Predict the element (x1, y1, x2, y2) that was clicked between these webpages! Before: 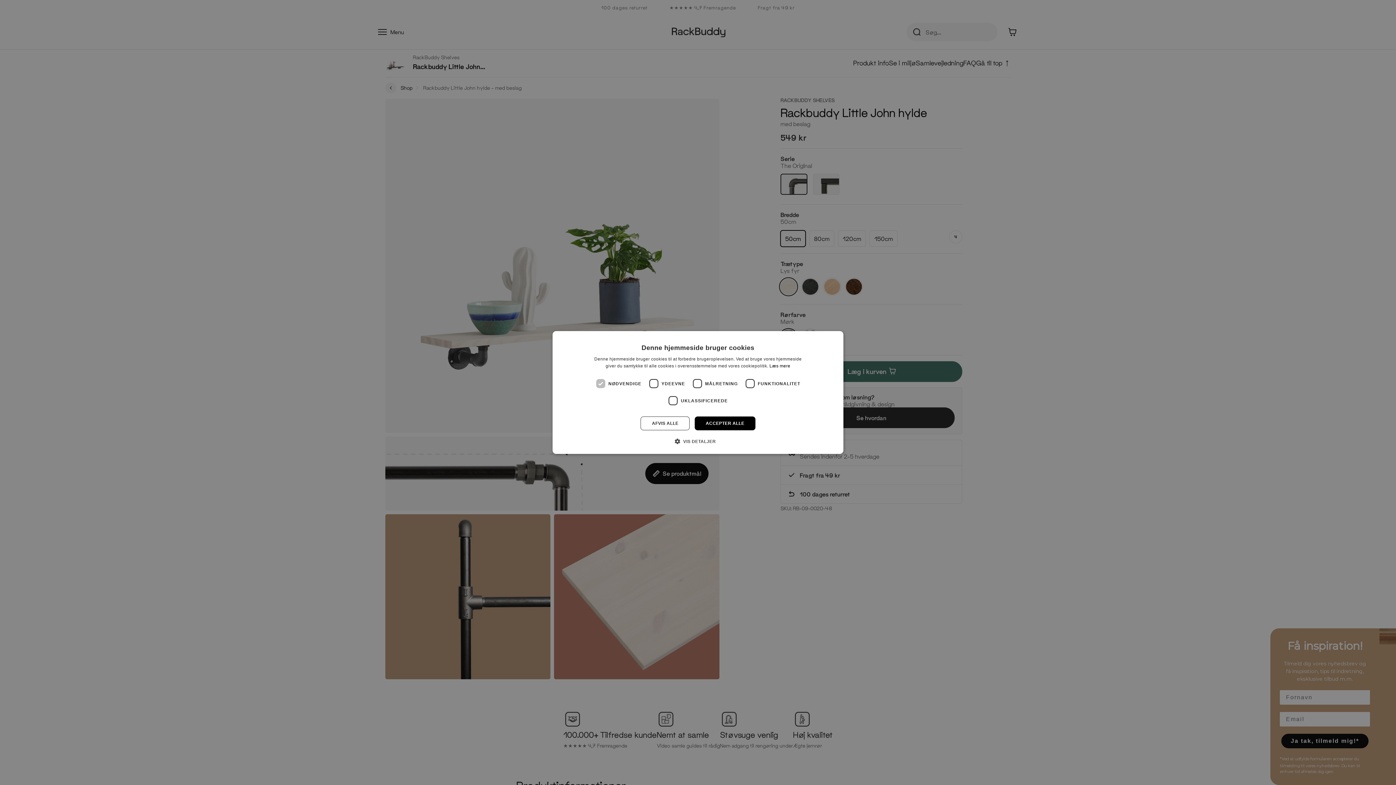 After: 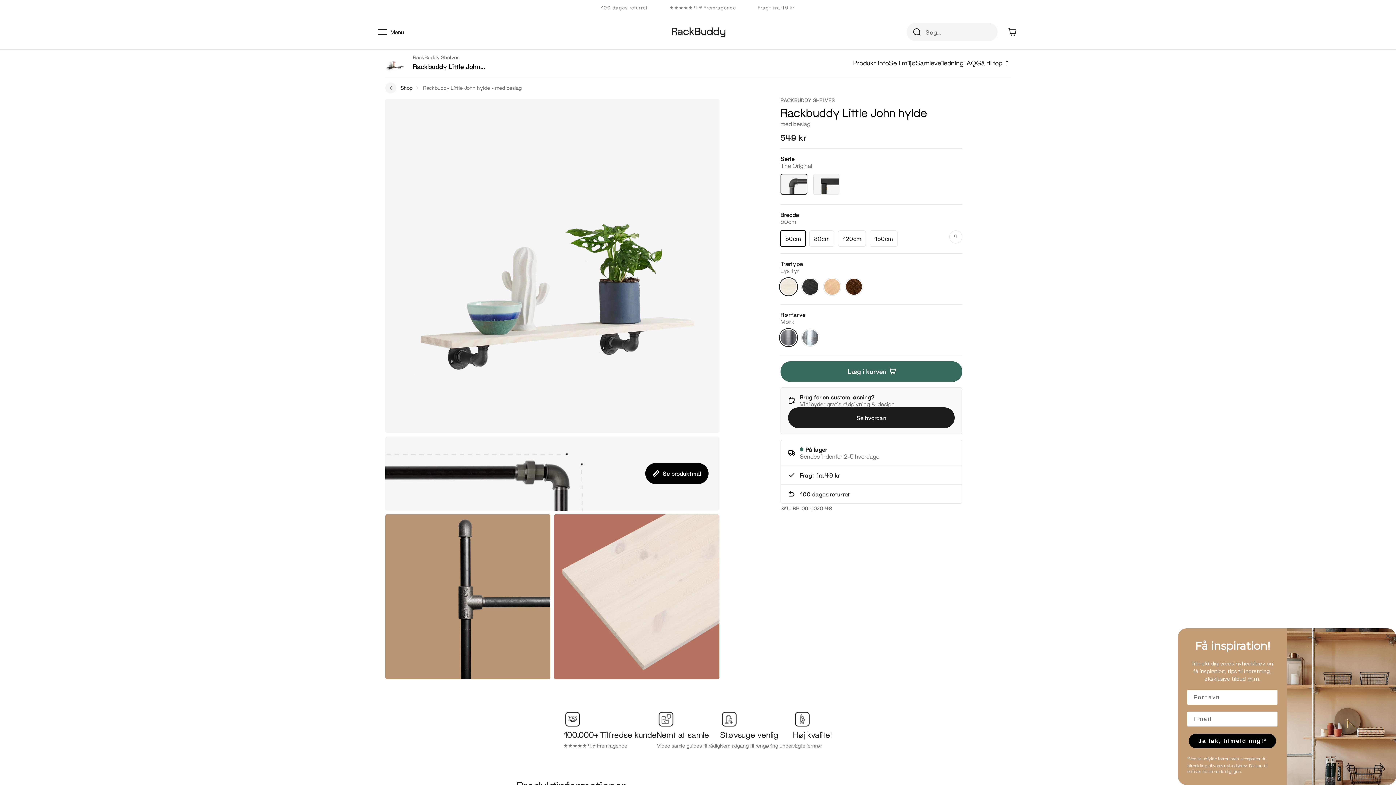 Action: label: AFVIS ALLE bbox: (640, 416, 689, 430)